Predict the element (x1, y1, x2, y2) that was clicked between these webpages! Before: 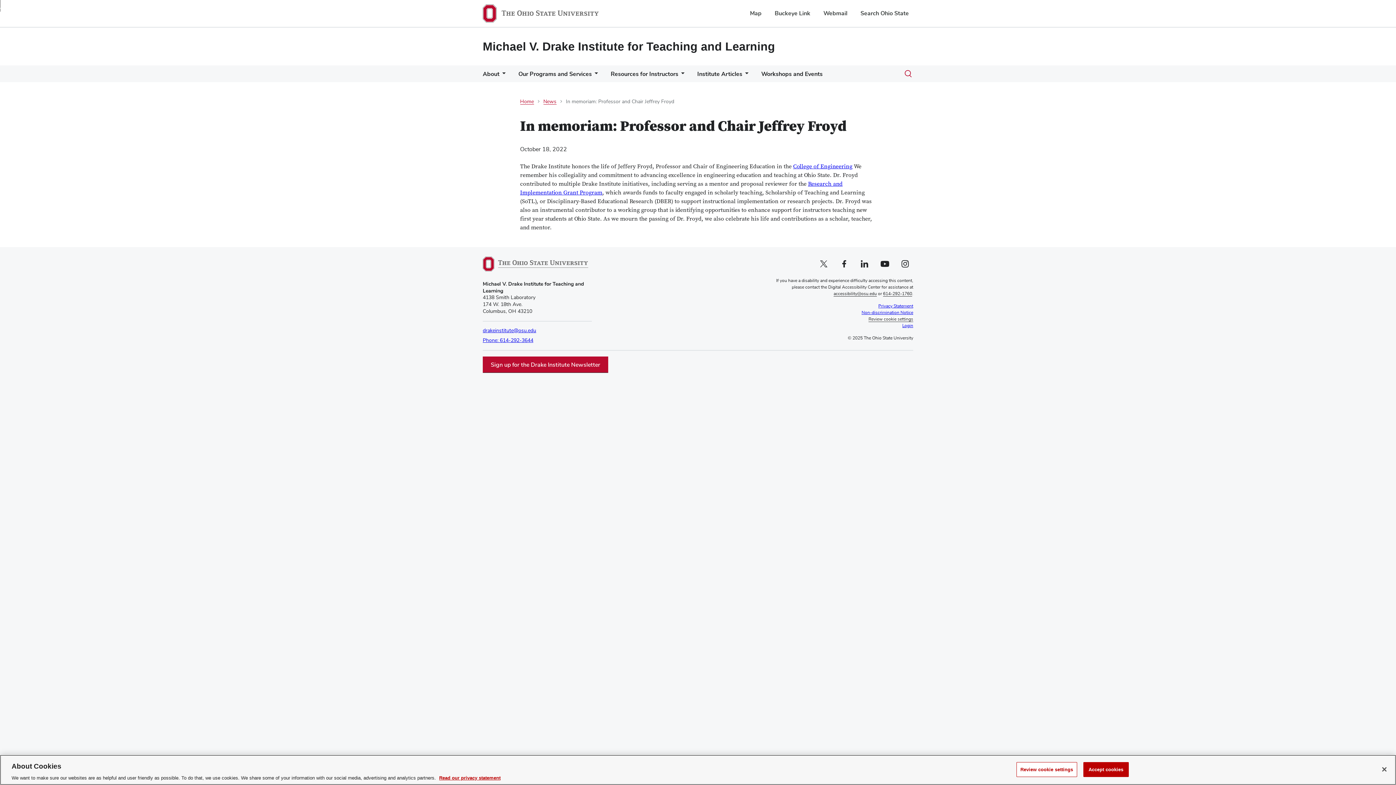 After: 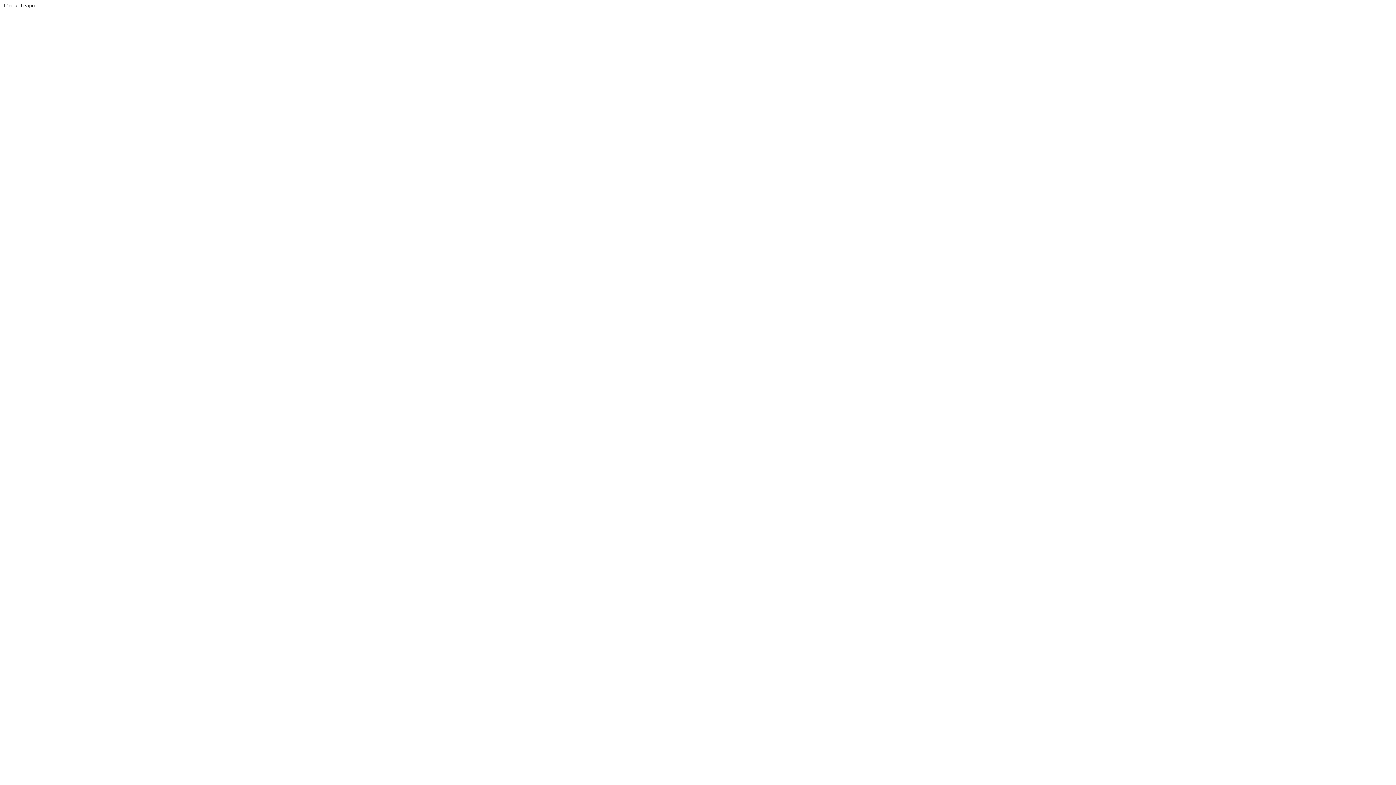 Action: bbox: (482, 4, 599, 22)